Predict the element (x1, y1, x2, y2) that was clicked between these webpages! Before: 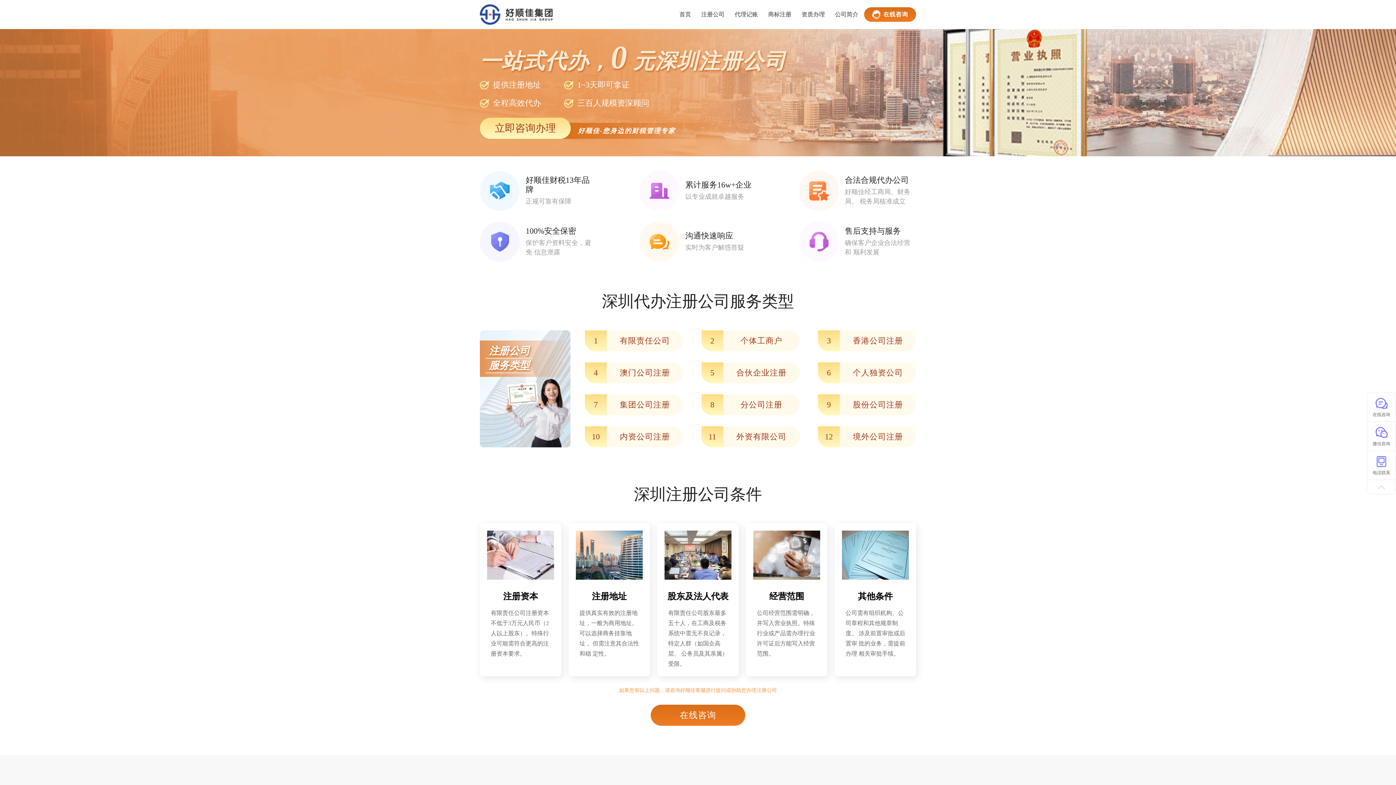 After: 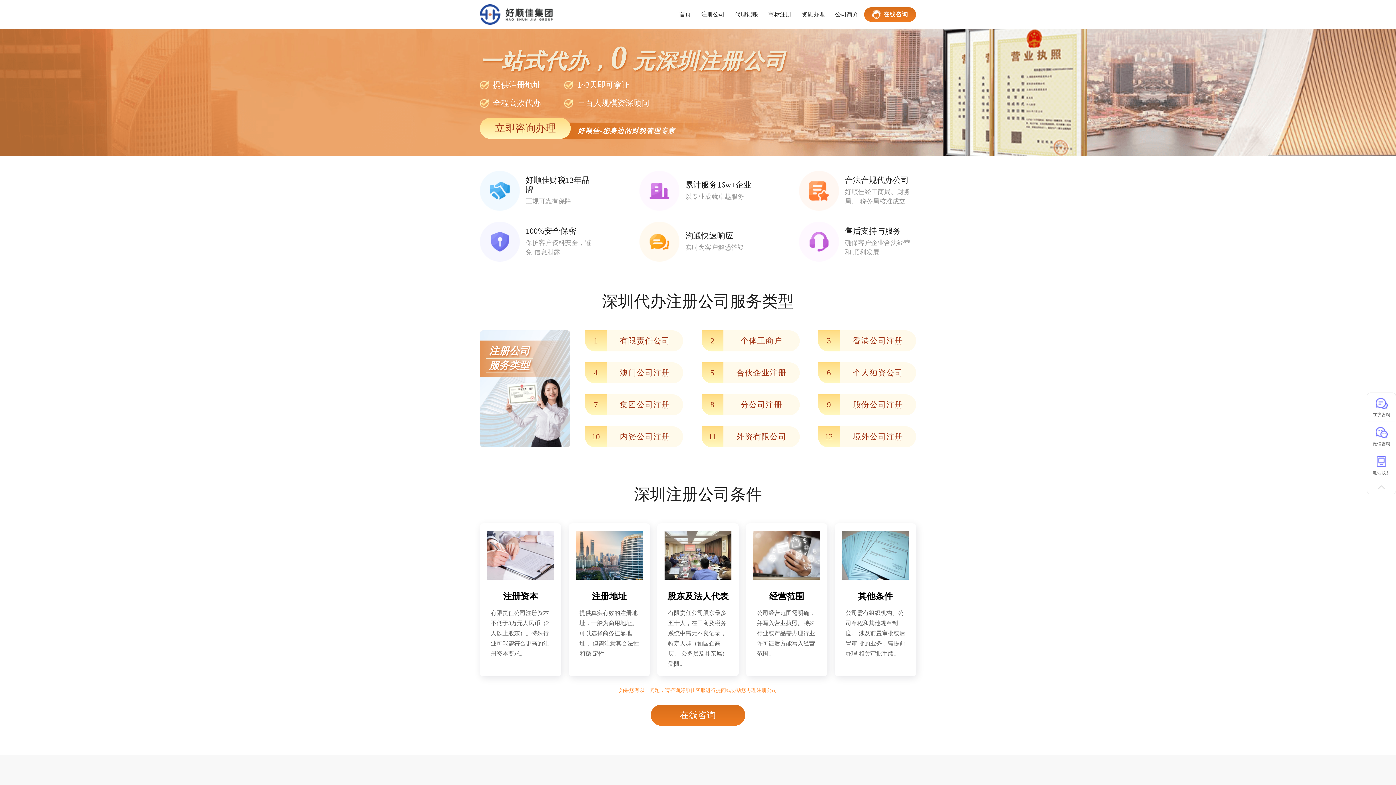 Action: bbox: (701, 11, 724, 17) label: 注册公司